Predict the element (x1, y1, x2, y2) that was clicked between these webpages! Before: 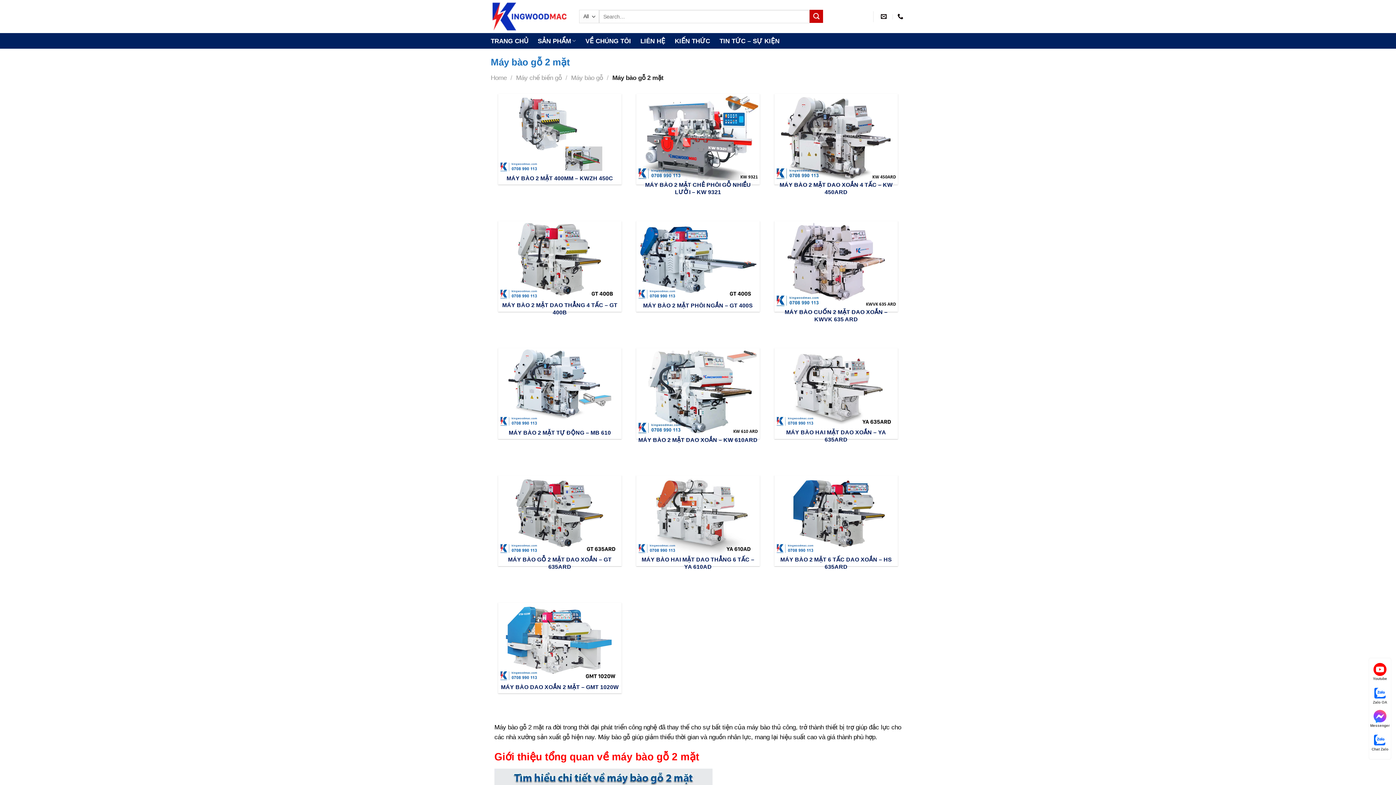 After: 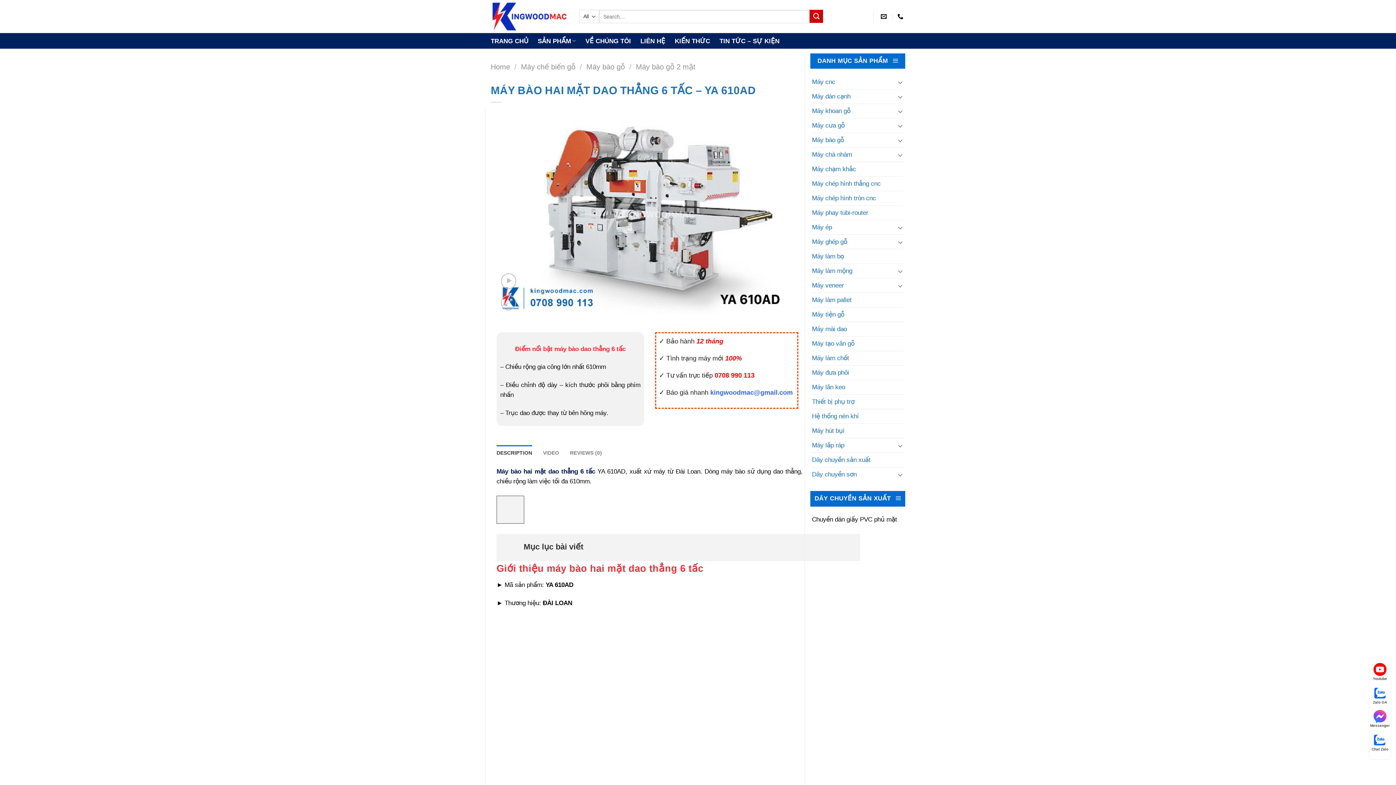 Action: bbox: (636, 475, 759, 555)